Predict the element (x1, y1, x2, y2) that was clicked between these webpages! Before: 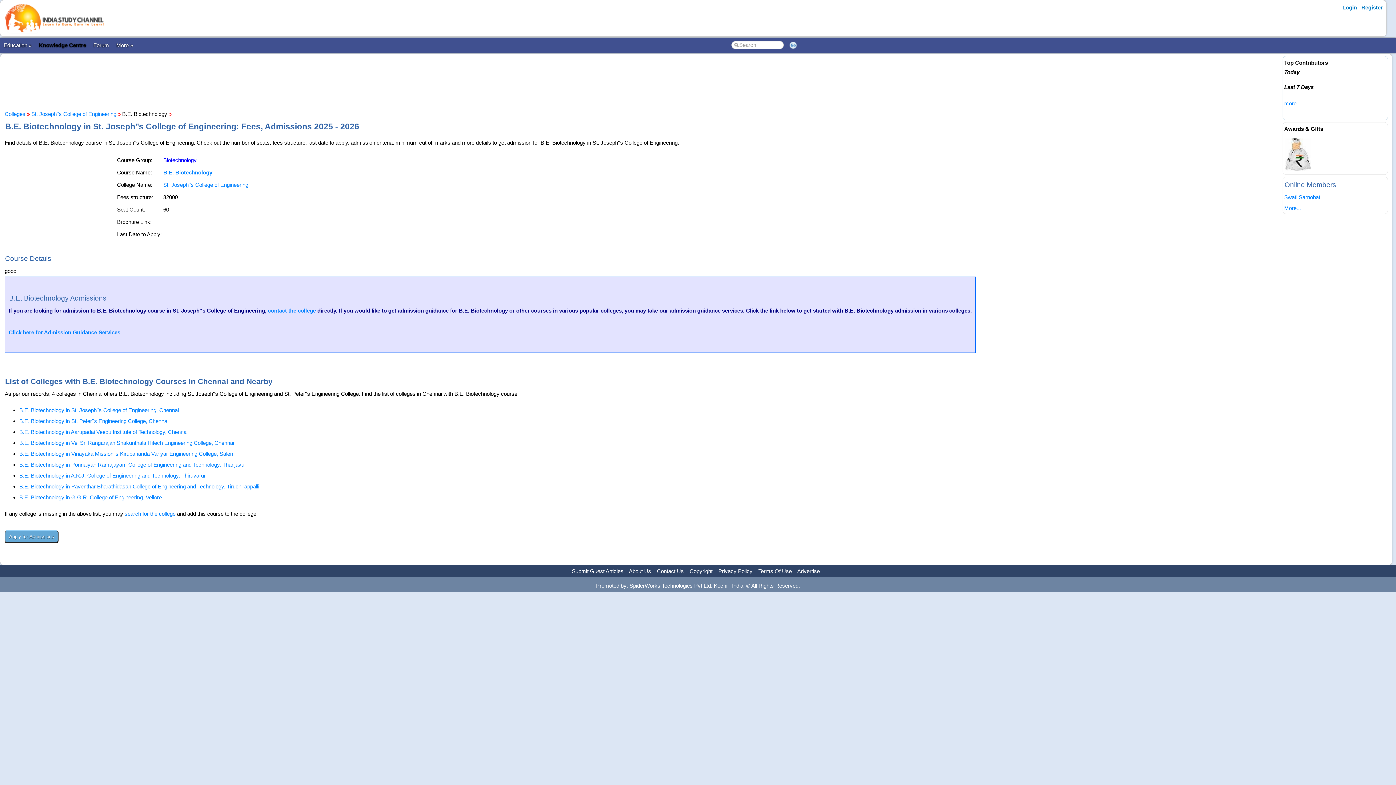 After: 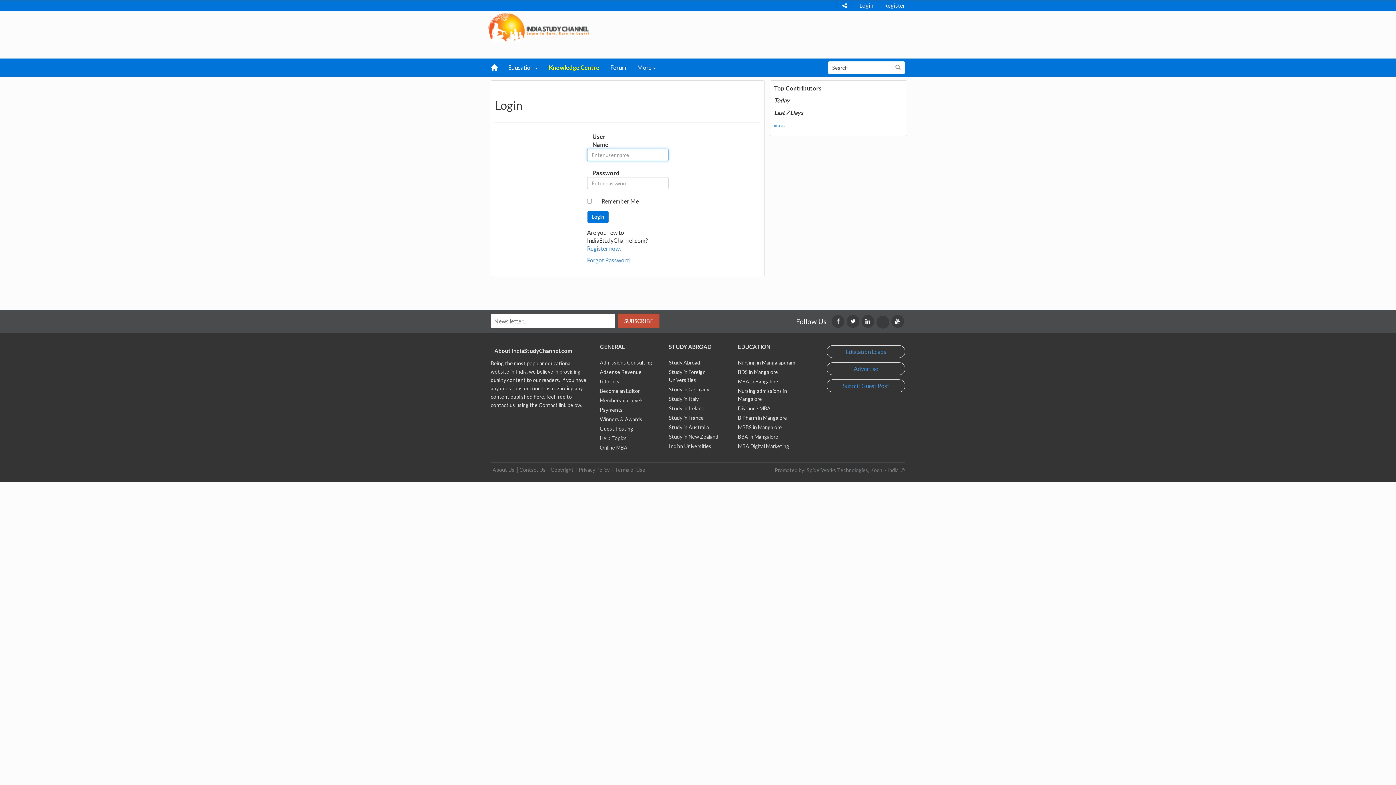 Action: bbox: (1284, 194, 1320, 200) label: Swati Sarnobat